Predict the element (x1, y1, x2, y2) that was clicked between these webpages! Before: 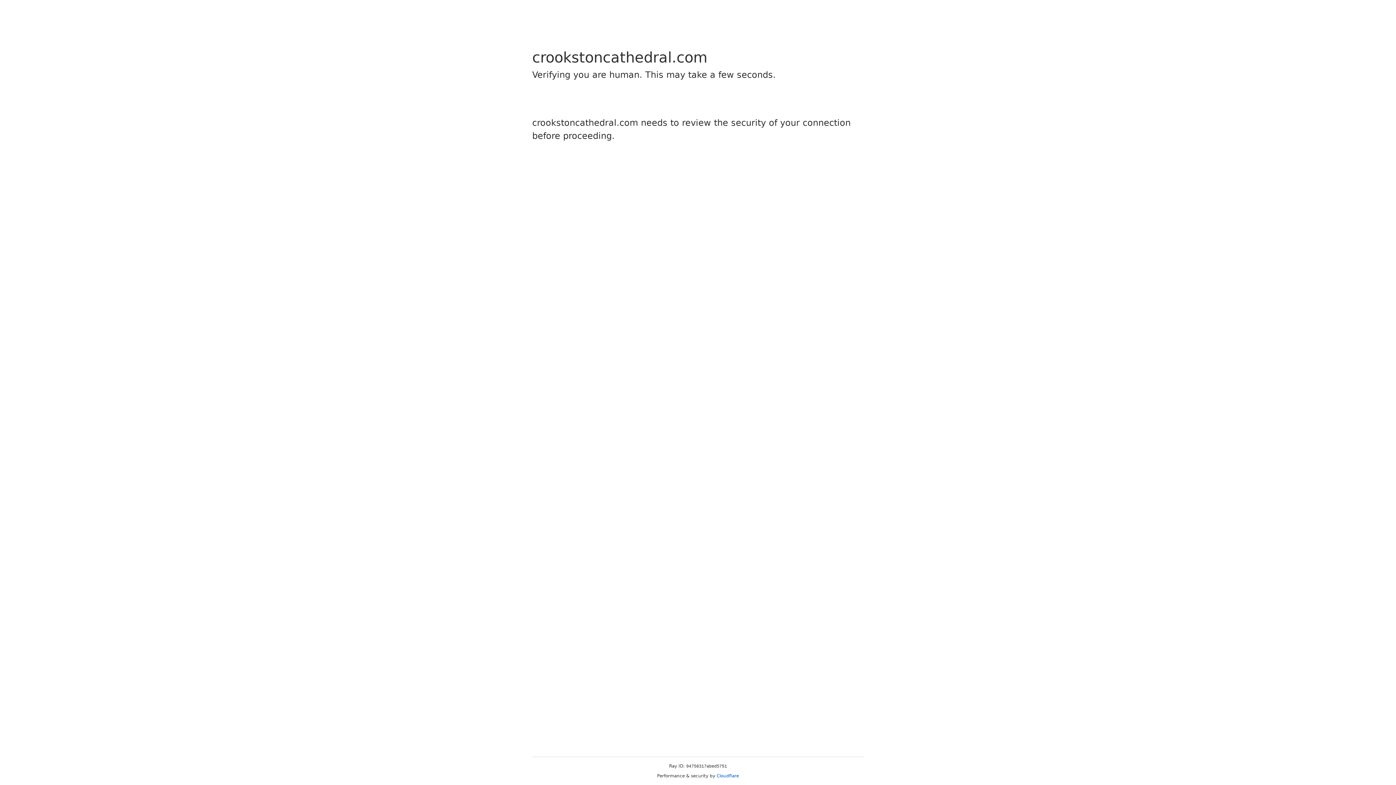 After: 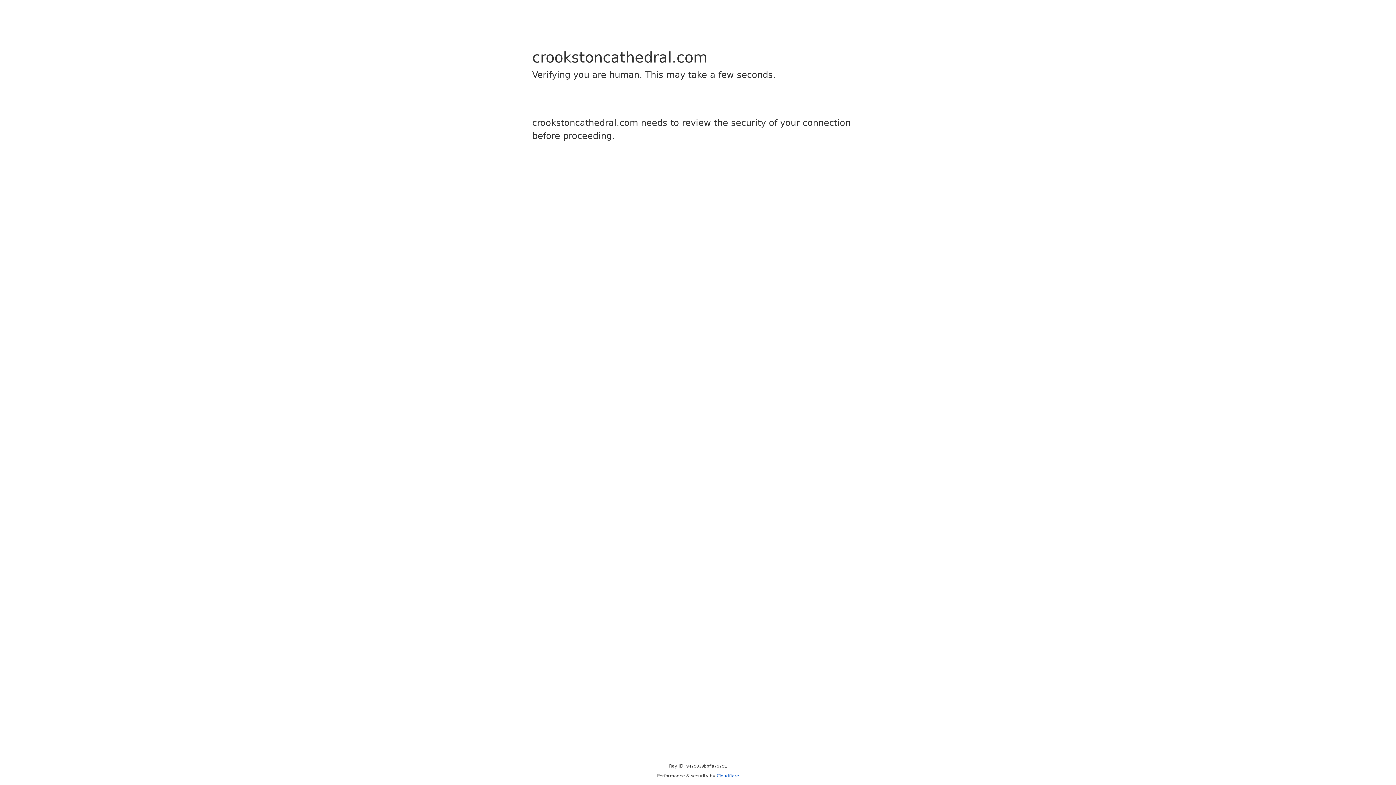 Action: bbox: (716, 773, 739, 778) label: Cloudflare